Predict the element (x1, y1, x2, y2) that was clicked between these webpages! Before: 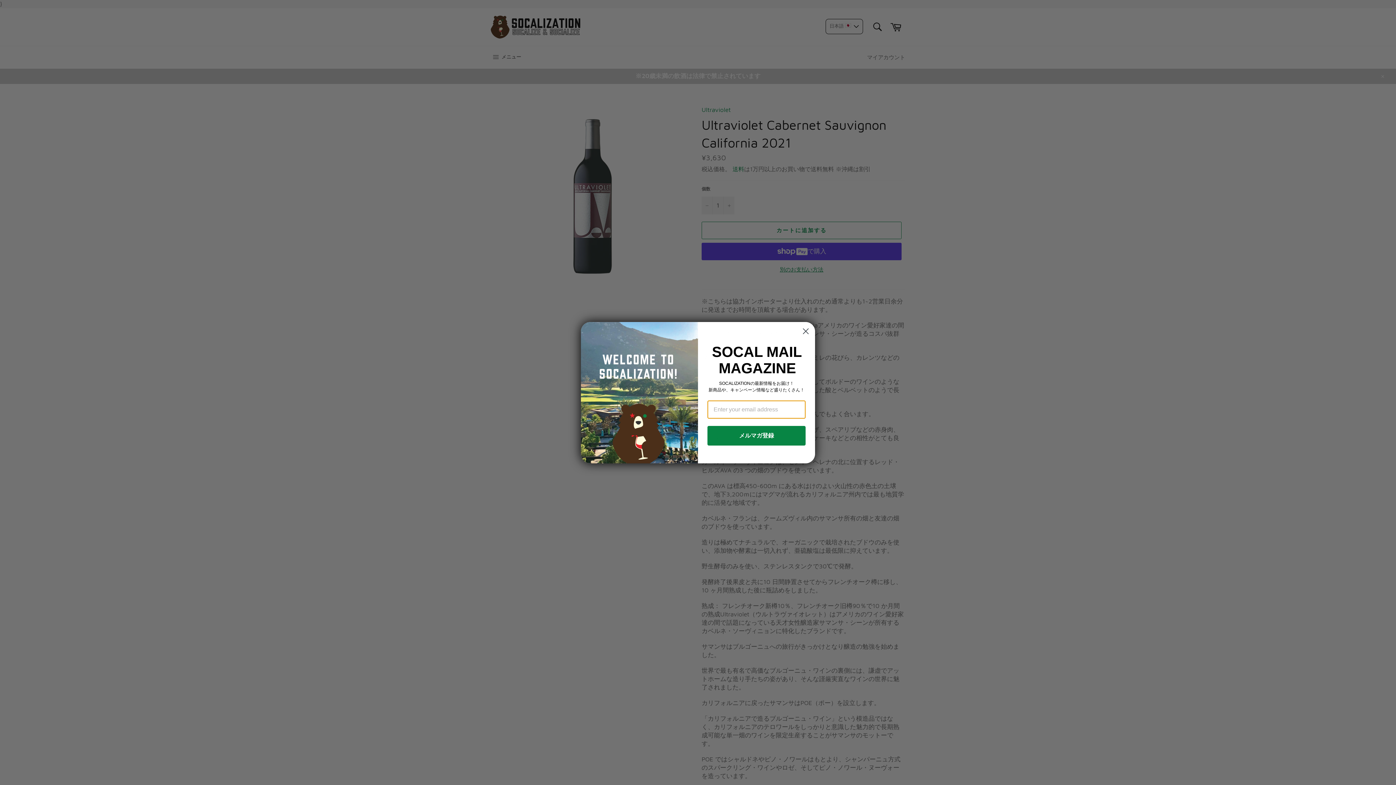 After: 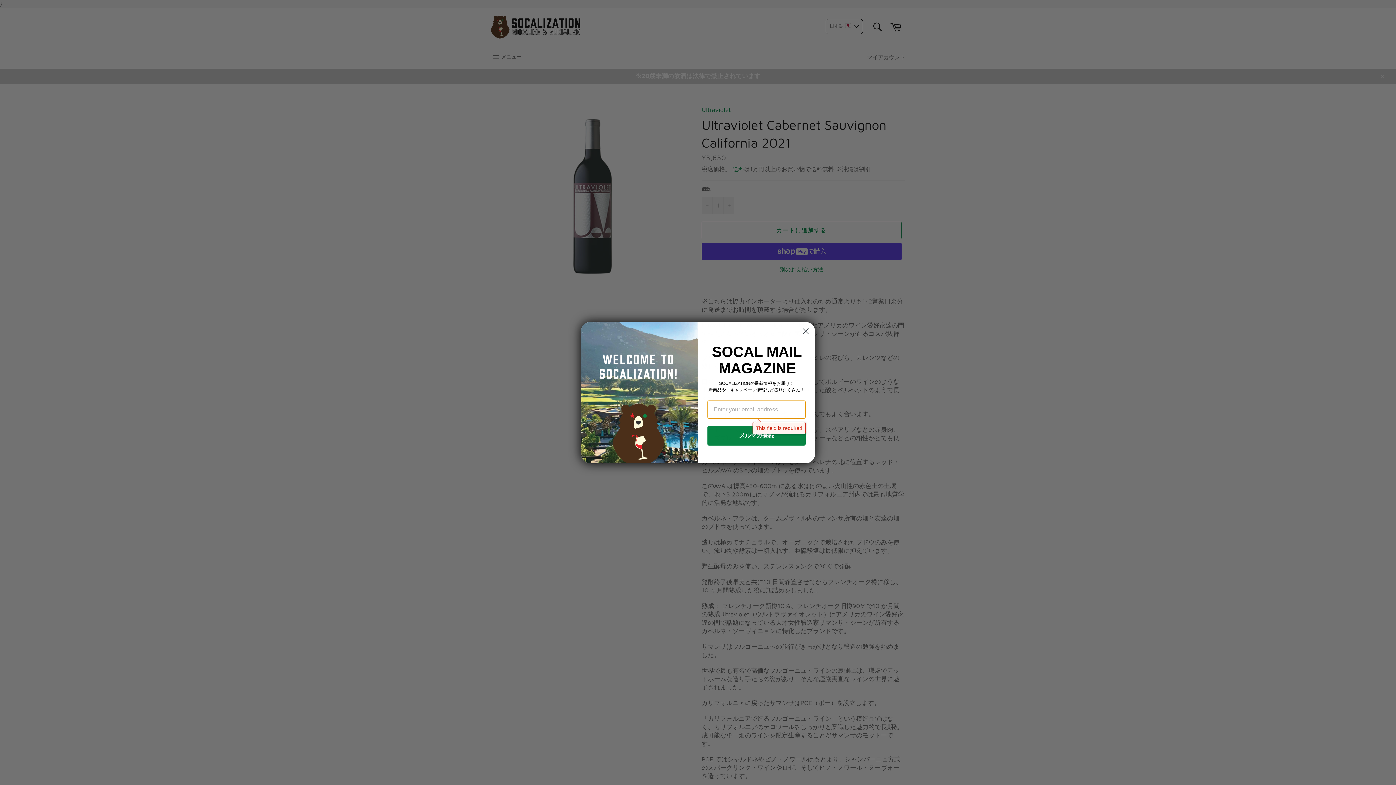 Action: bbox: (707, 426, 805, 445) label: メルマガ登録